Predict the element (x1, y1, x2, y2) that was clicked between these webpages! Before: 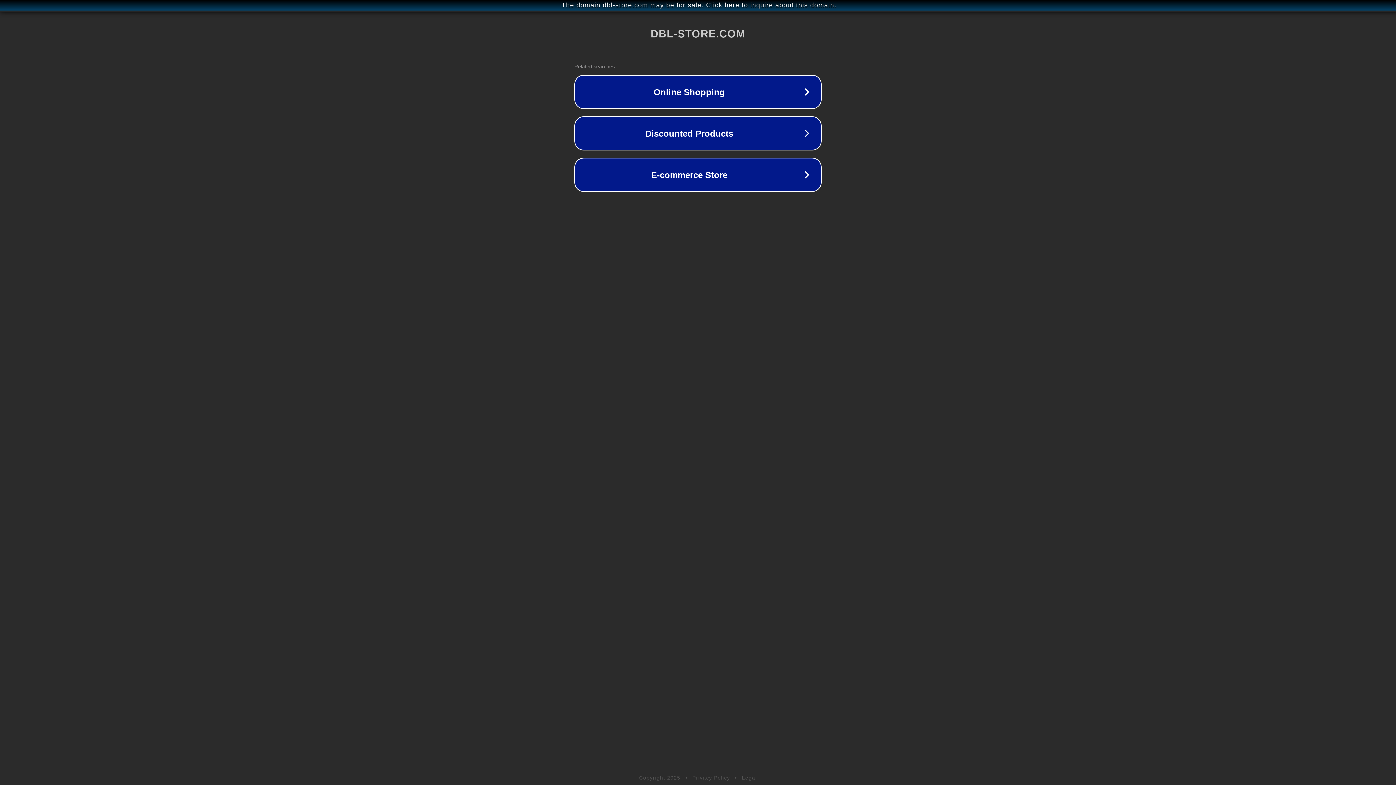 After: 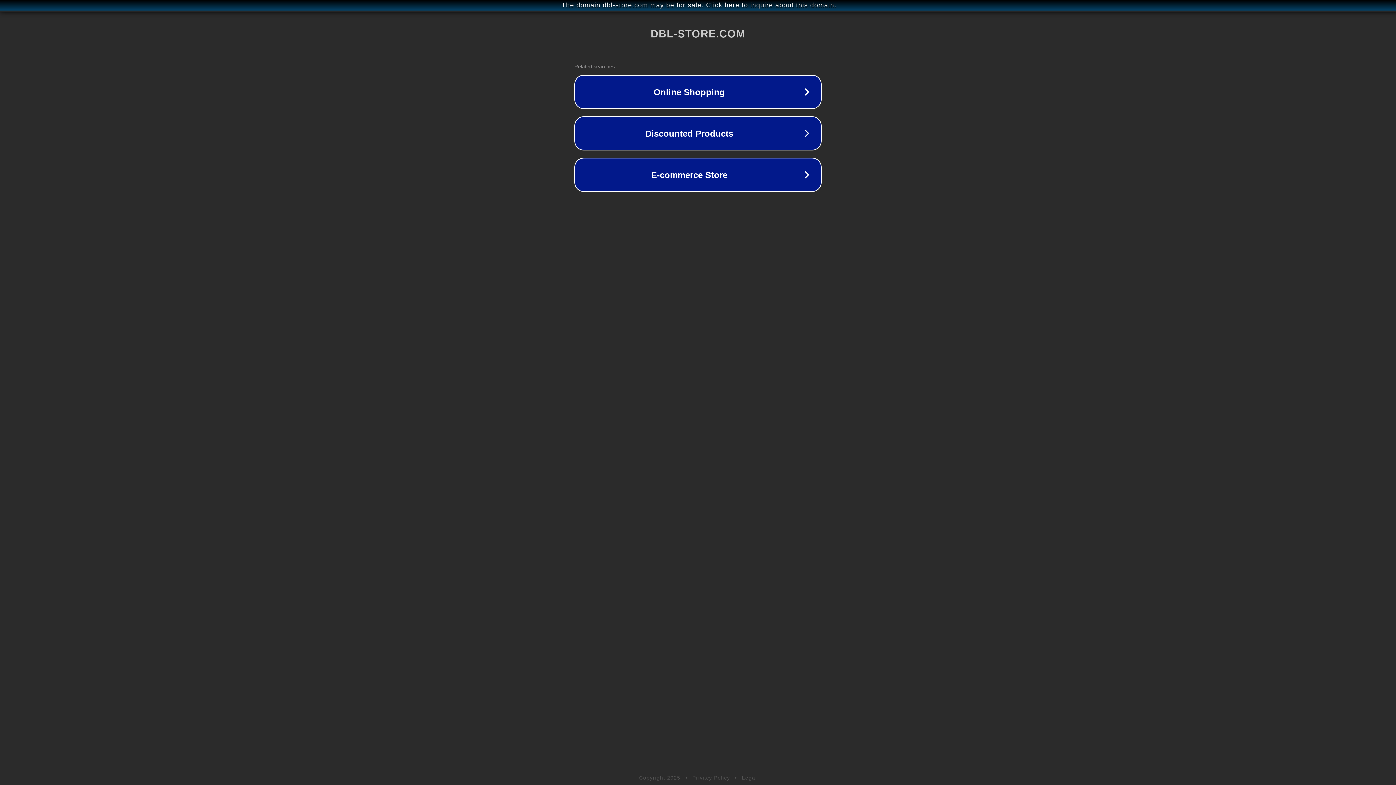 Action: label: Privacy Policy bbox: (692, 775, 730, 781)